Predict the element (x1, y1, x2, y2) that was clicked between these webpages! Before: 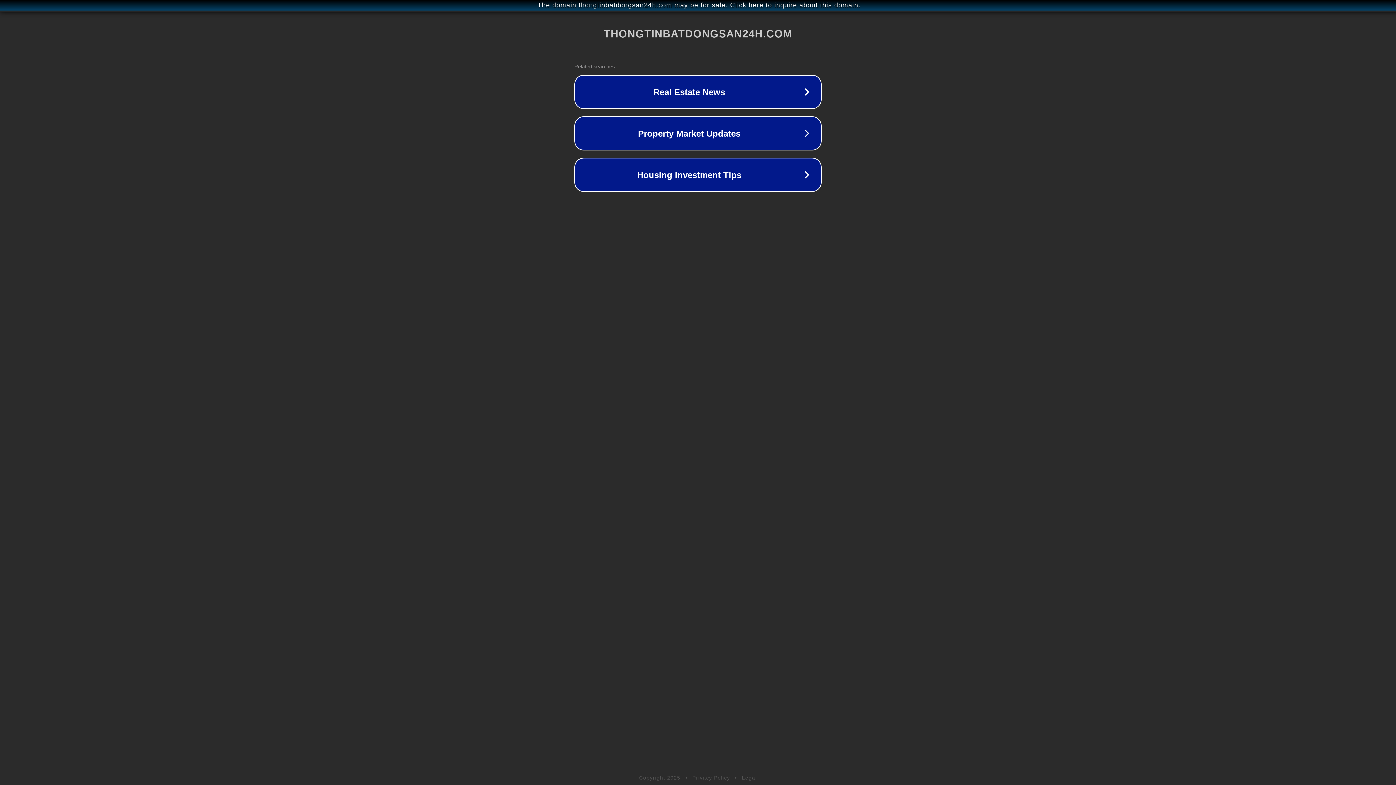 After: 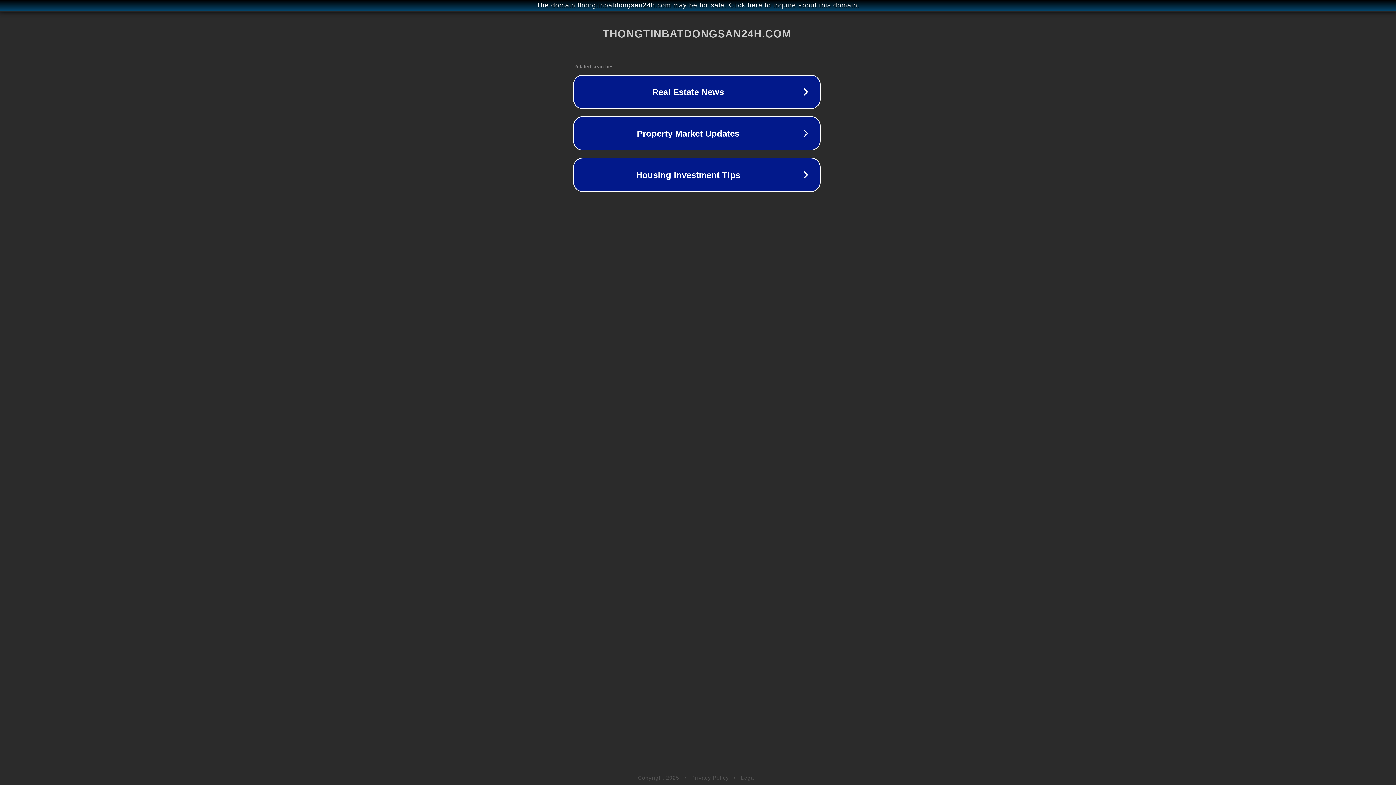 Action: bbox: (1, 1, 1397, 9) label: The domain thongtinbatdongsan24h.com may be for sale. Click here to inquire about this domain.